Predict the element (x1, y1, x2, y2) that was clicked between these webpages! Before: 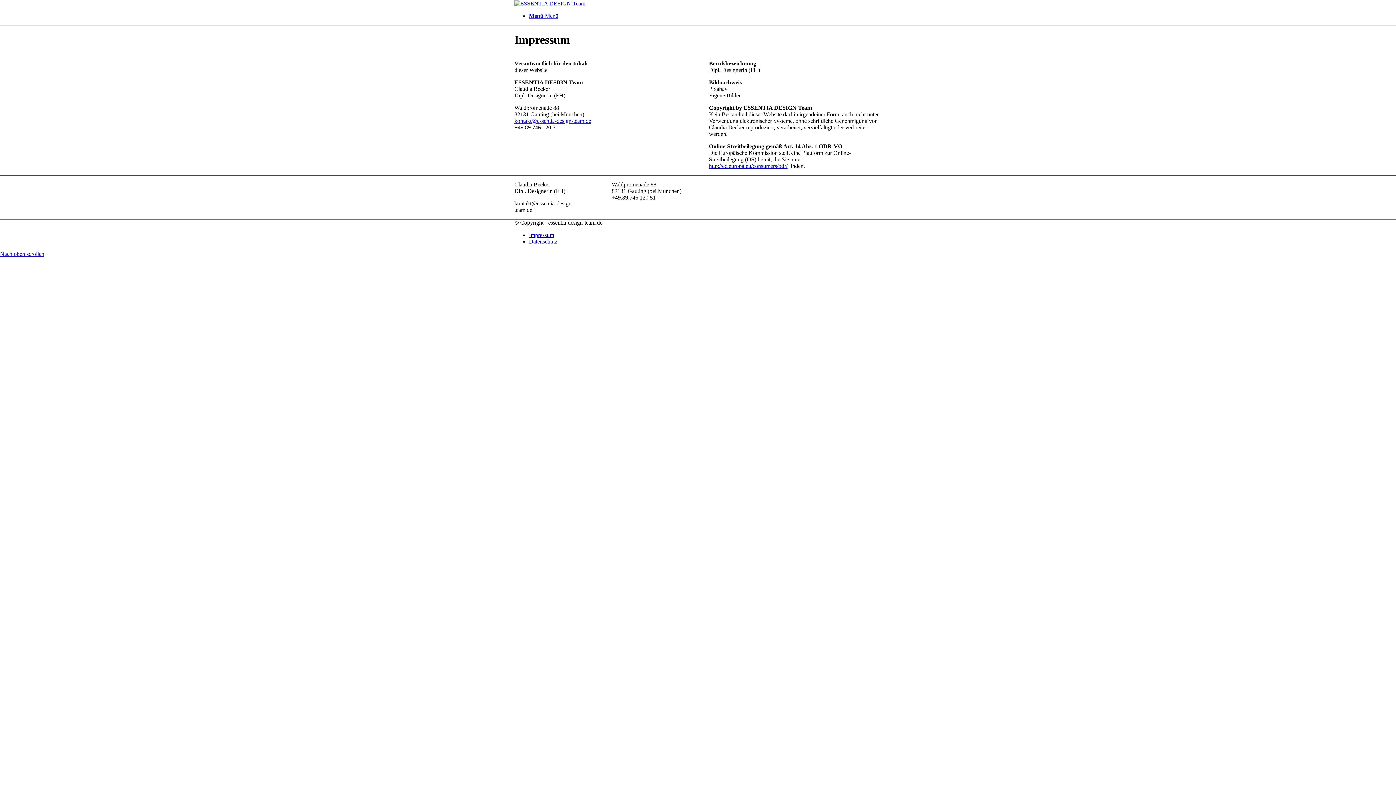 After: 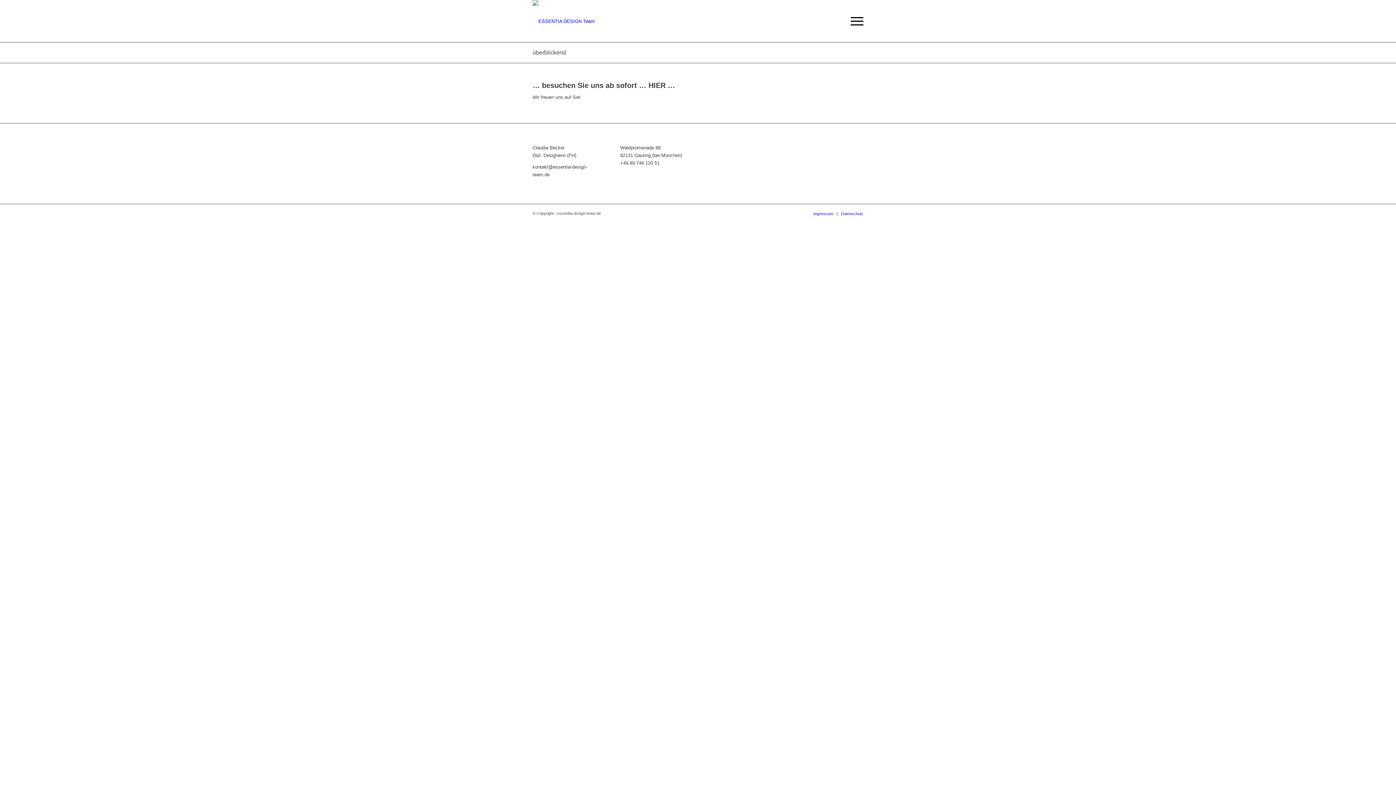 Action: bbox: (514, 0, 585, 6)